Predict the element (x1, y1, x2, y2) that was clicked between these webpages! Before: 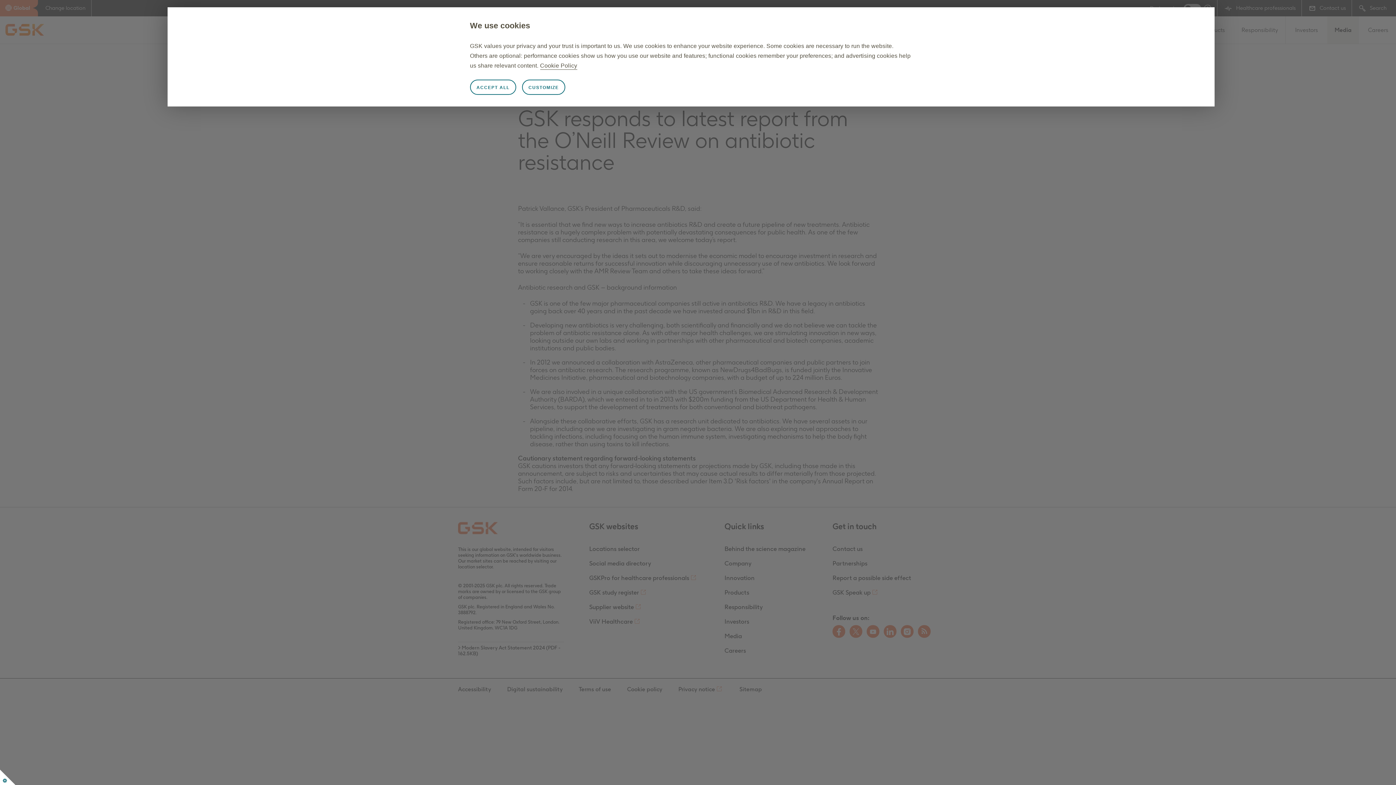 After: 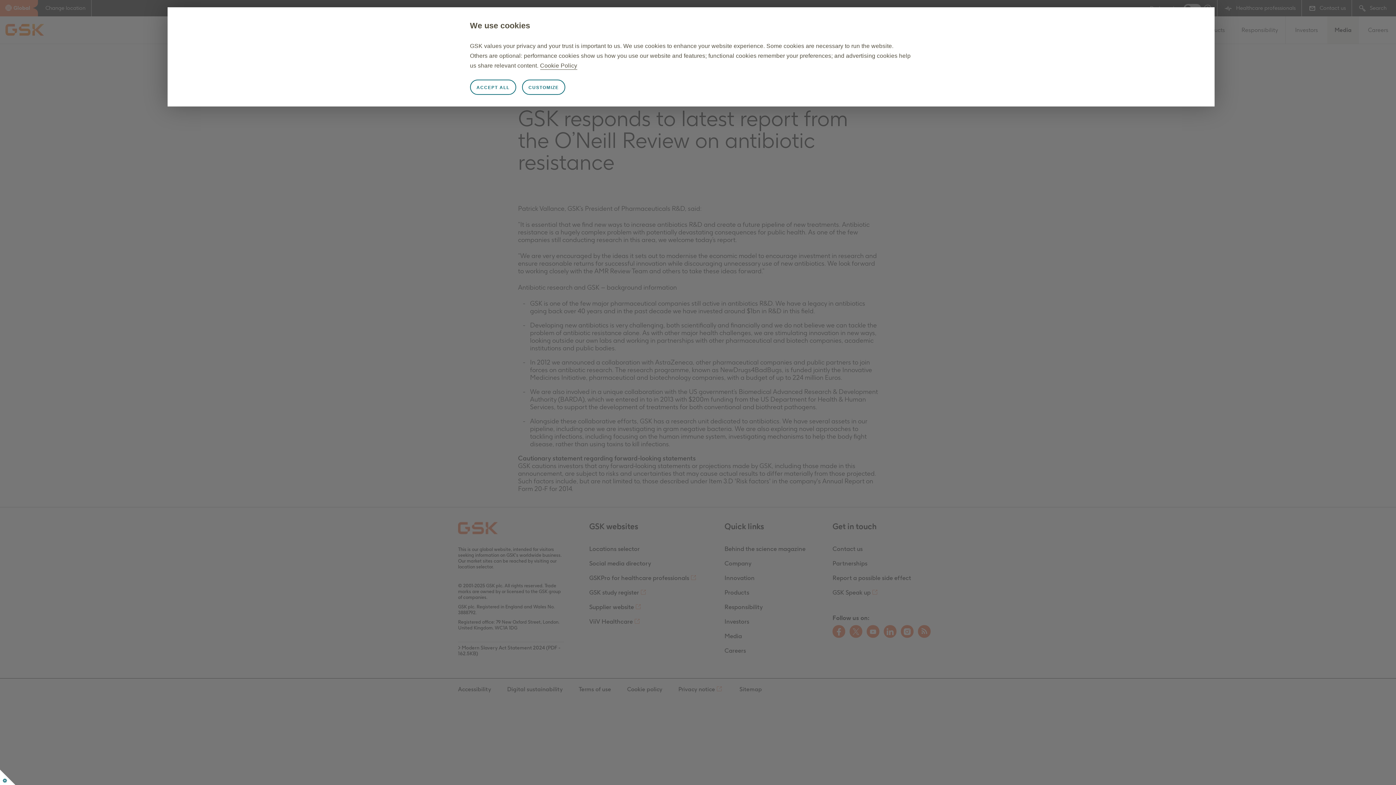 Action: bbox: (540, 62, 577, 69) label: Cookie Policy